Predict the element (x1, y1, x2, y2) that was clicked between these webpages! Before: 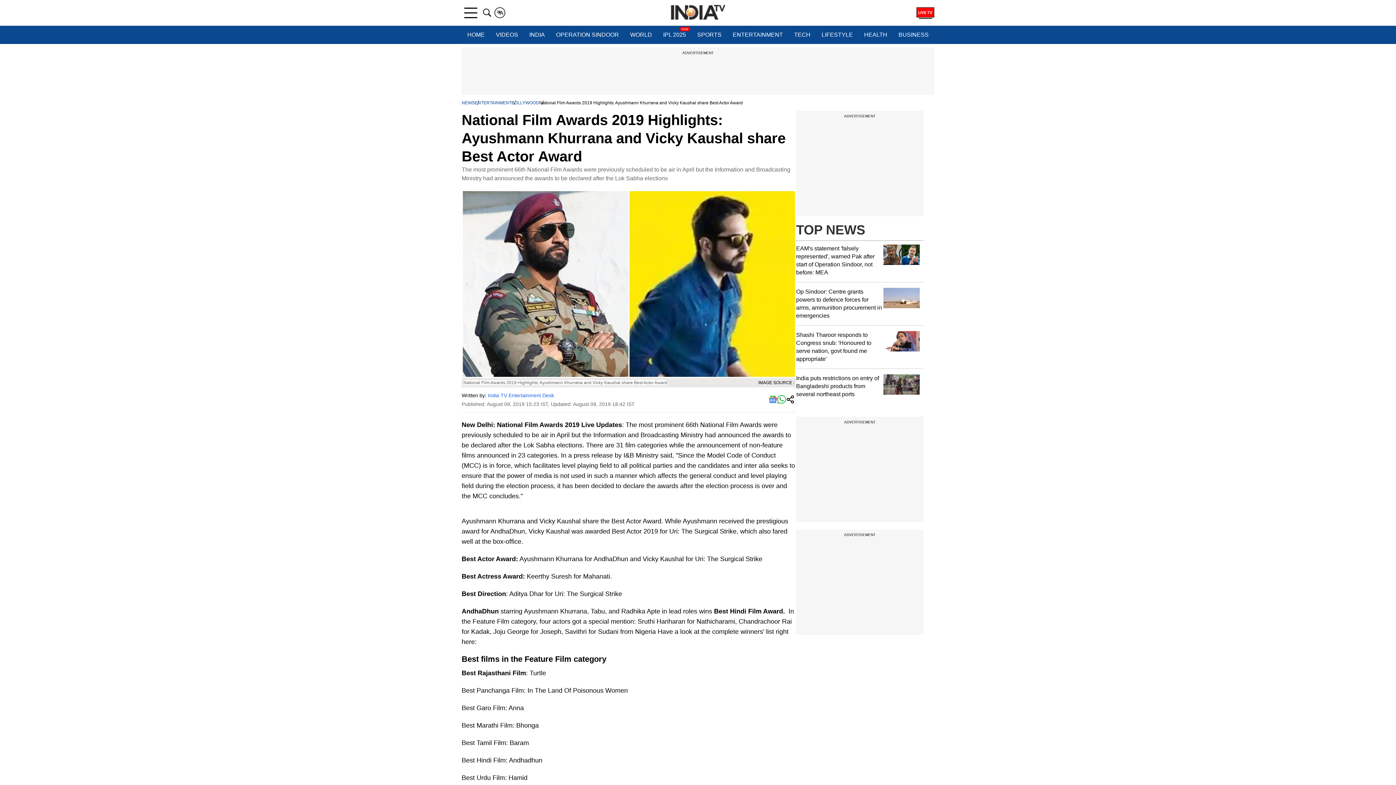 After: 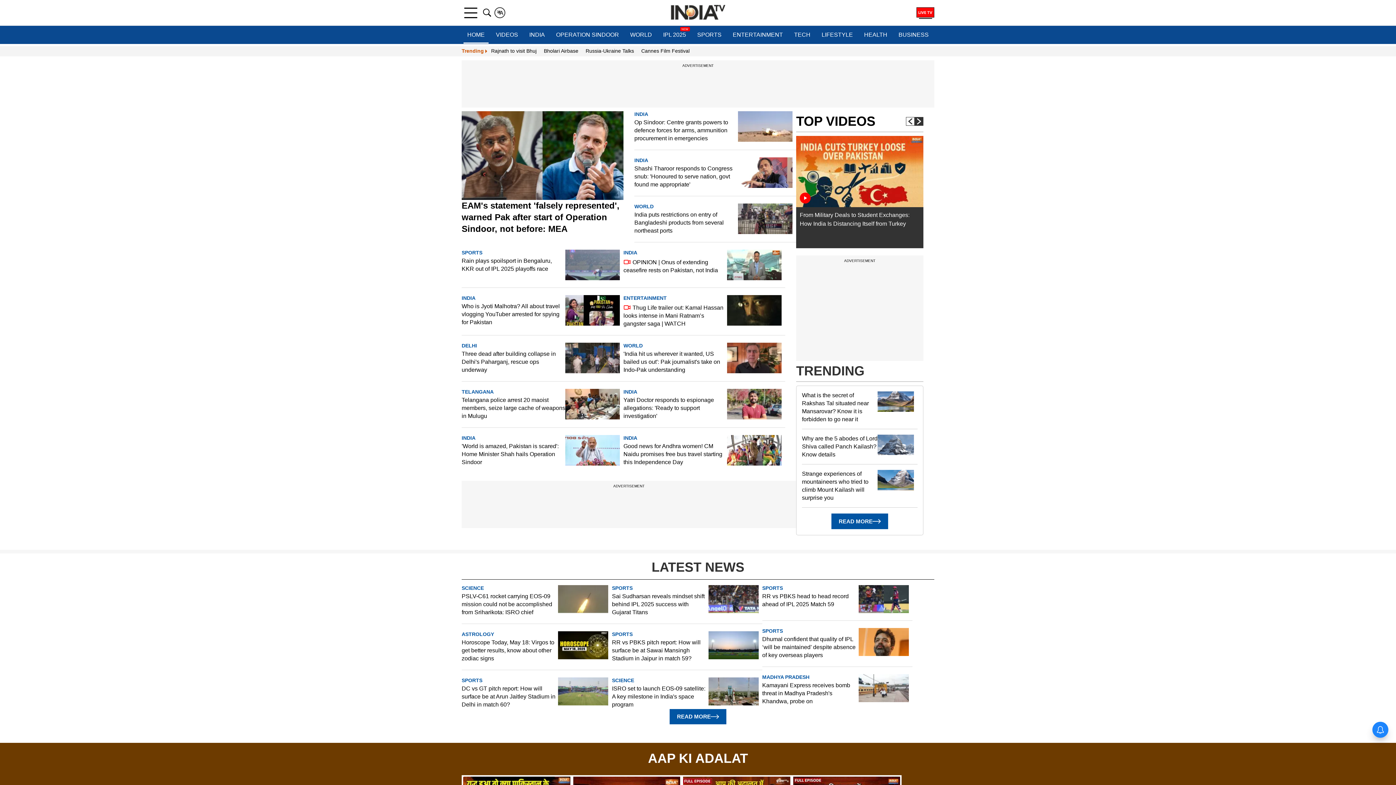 Action: bbox: (670, 4, 725, 20)